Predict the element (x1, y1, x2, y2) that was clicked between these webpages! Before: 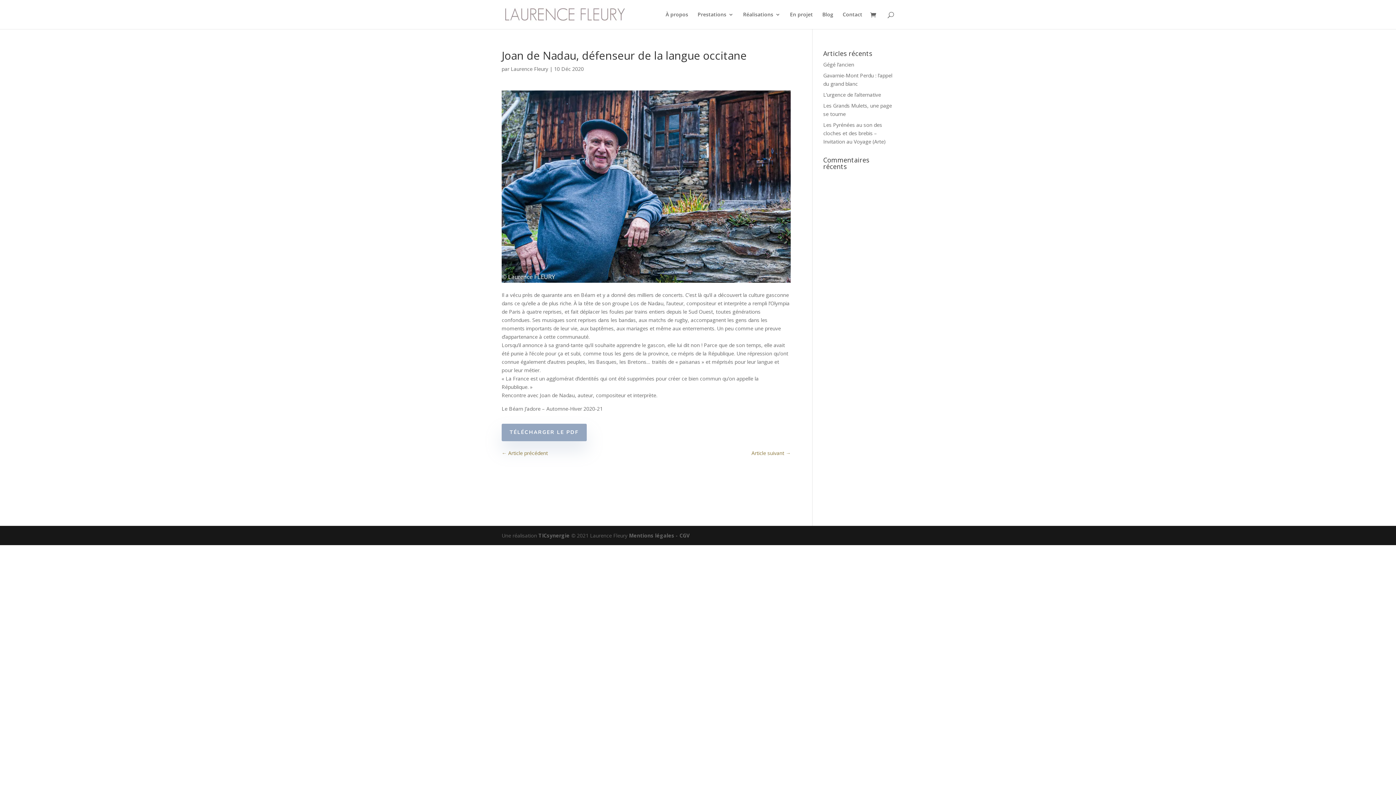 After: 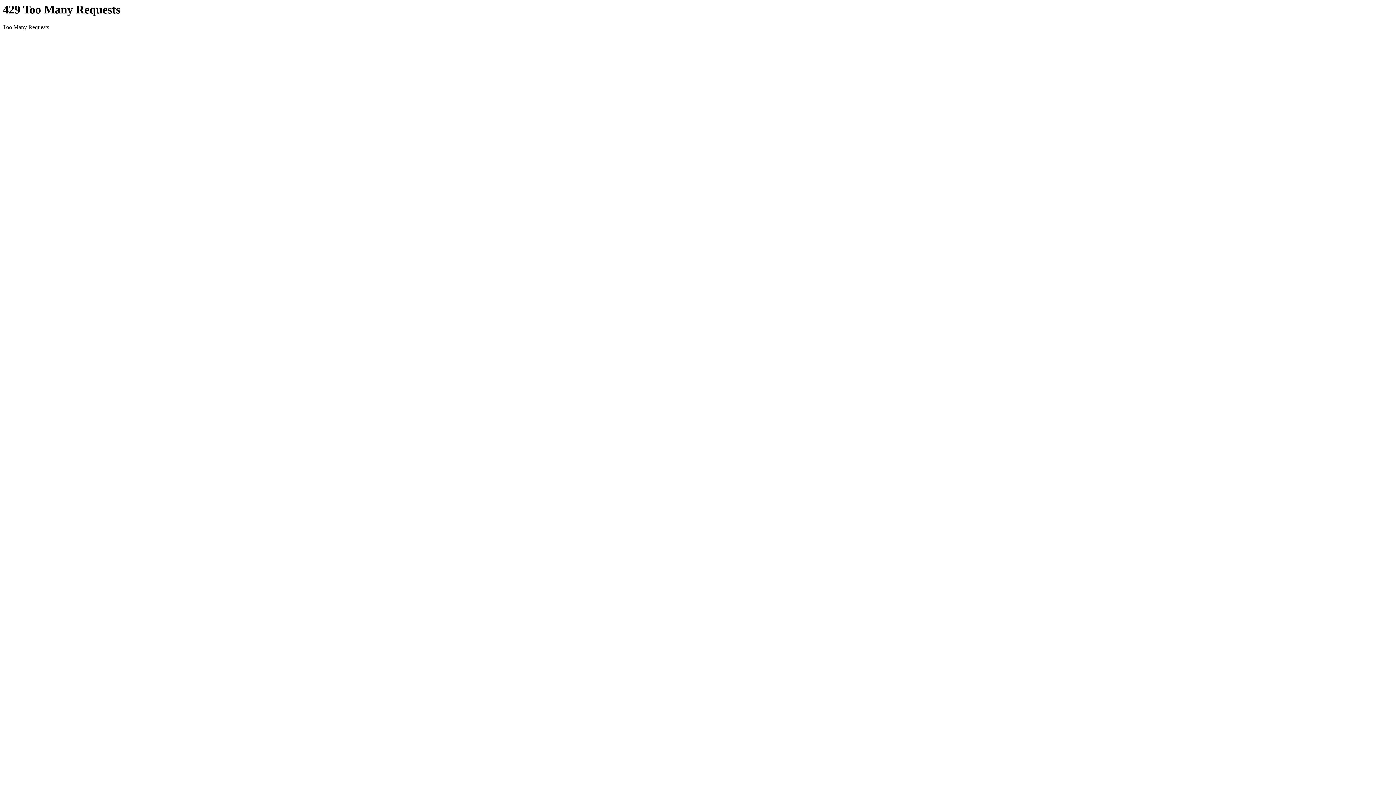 Action: bbox: (665, 12, 688, 29) label: À propos